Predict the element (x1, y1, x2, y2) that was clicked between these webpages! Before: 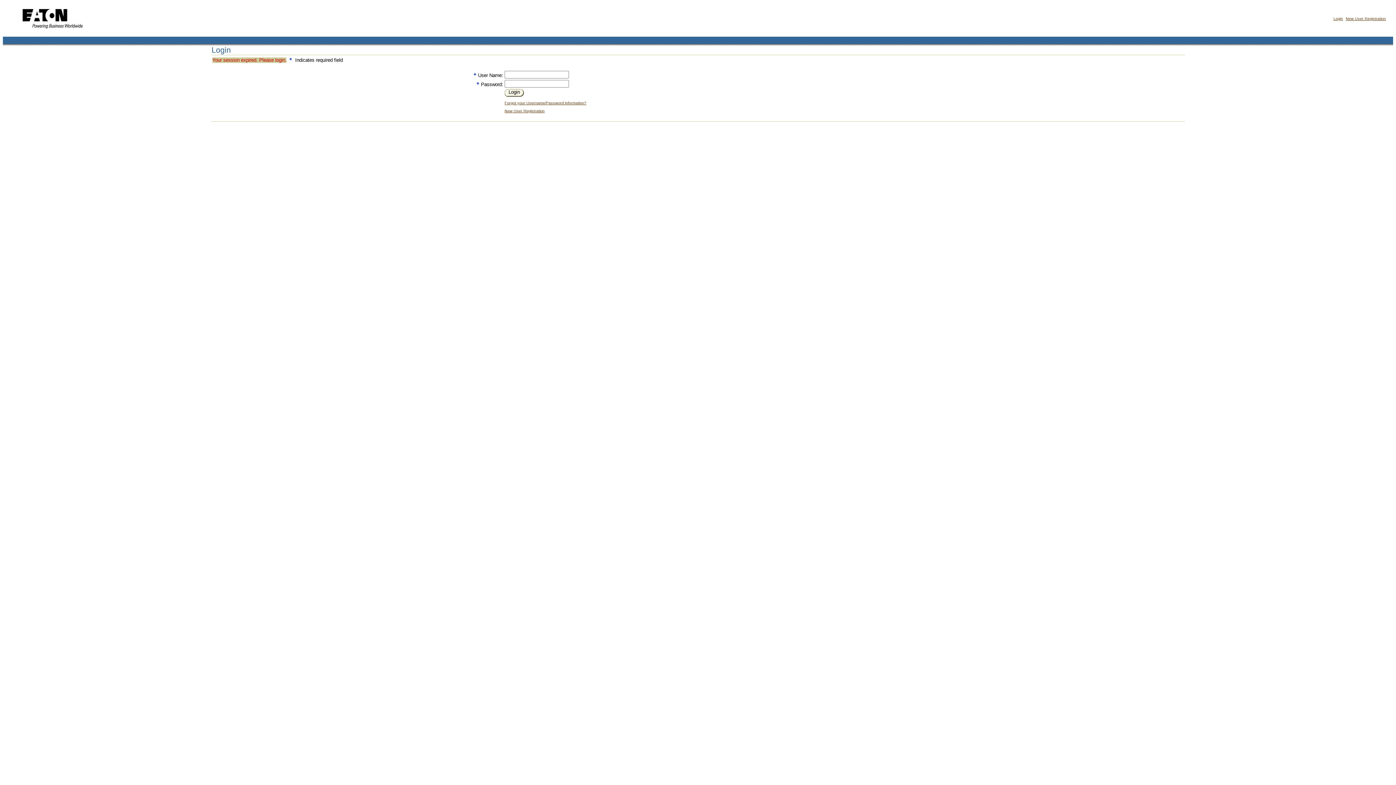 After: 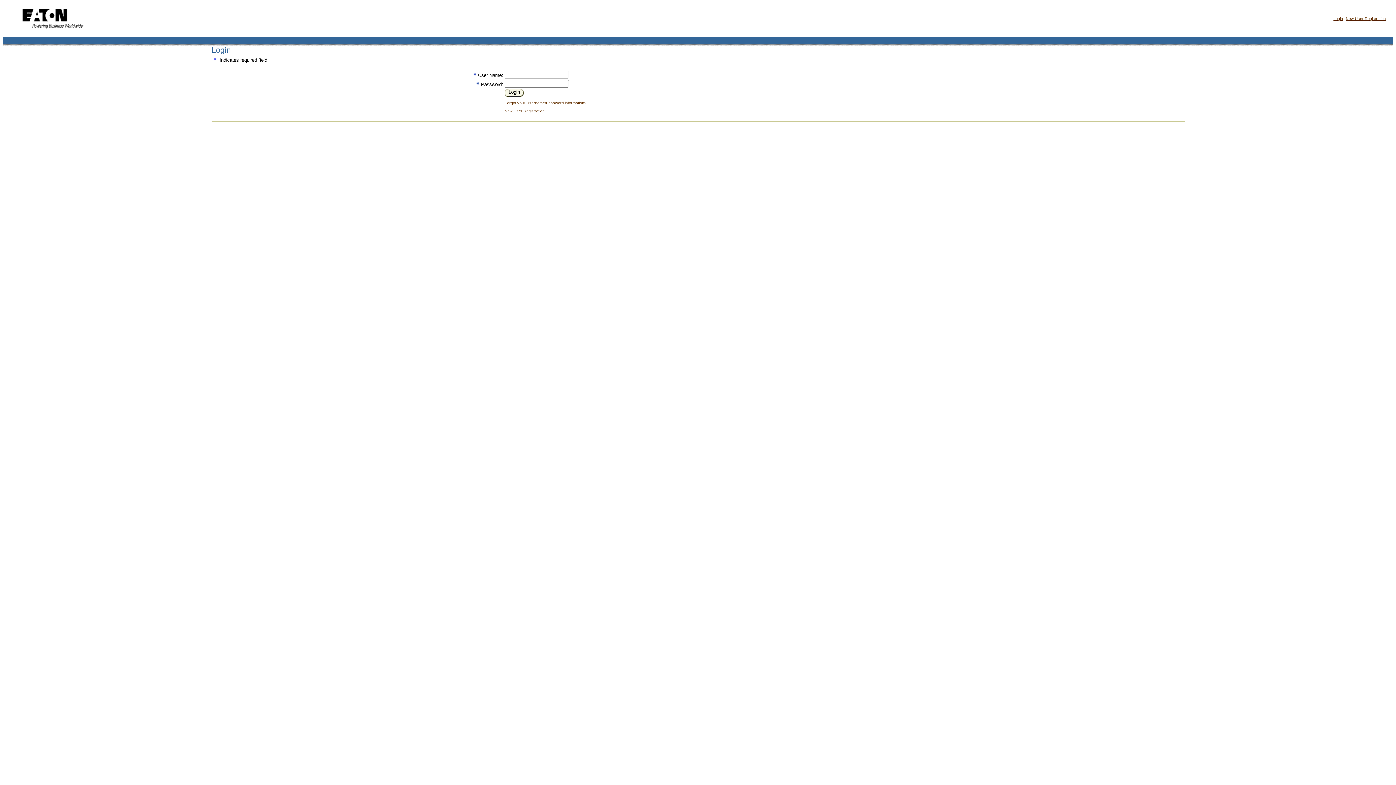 Action: bbox: (508, 89, 520, 94) label: Login